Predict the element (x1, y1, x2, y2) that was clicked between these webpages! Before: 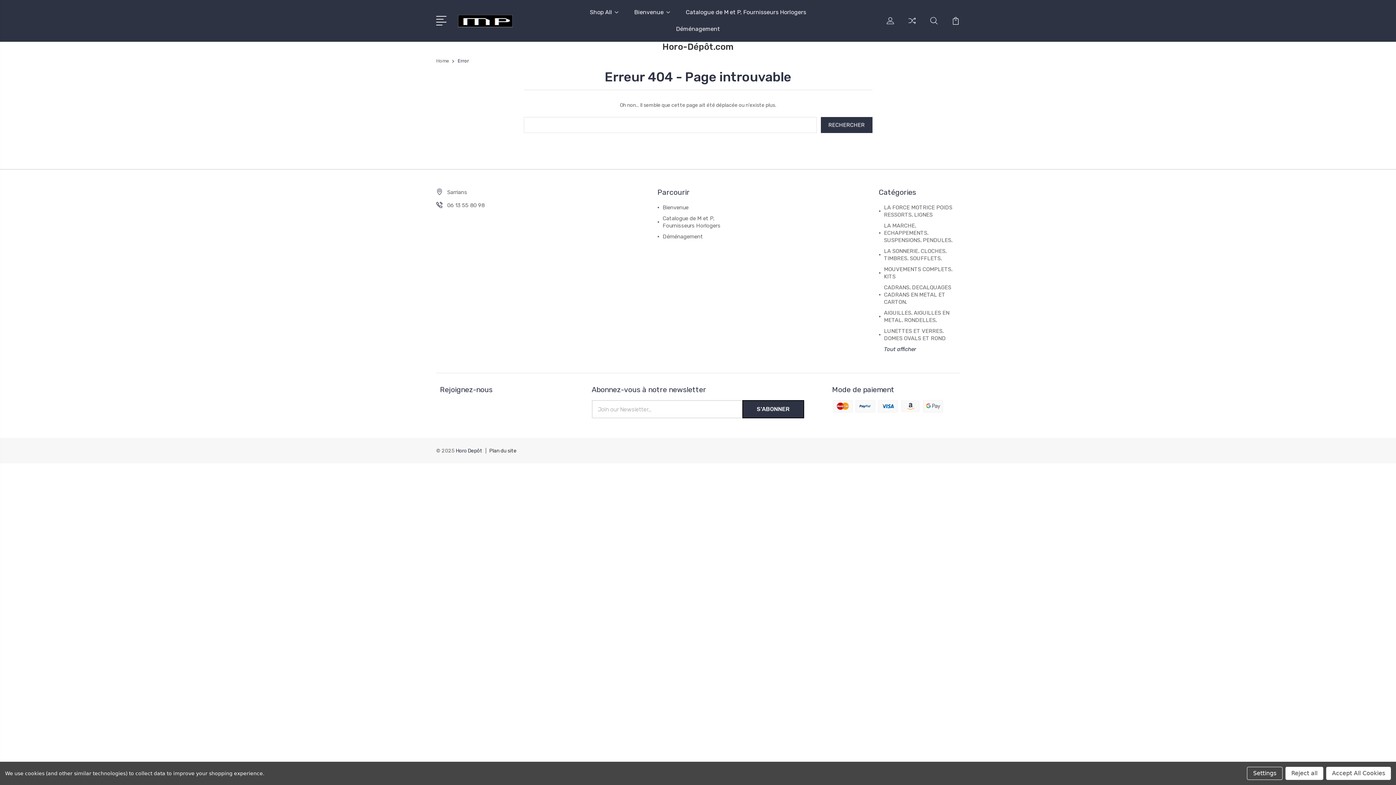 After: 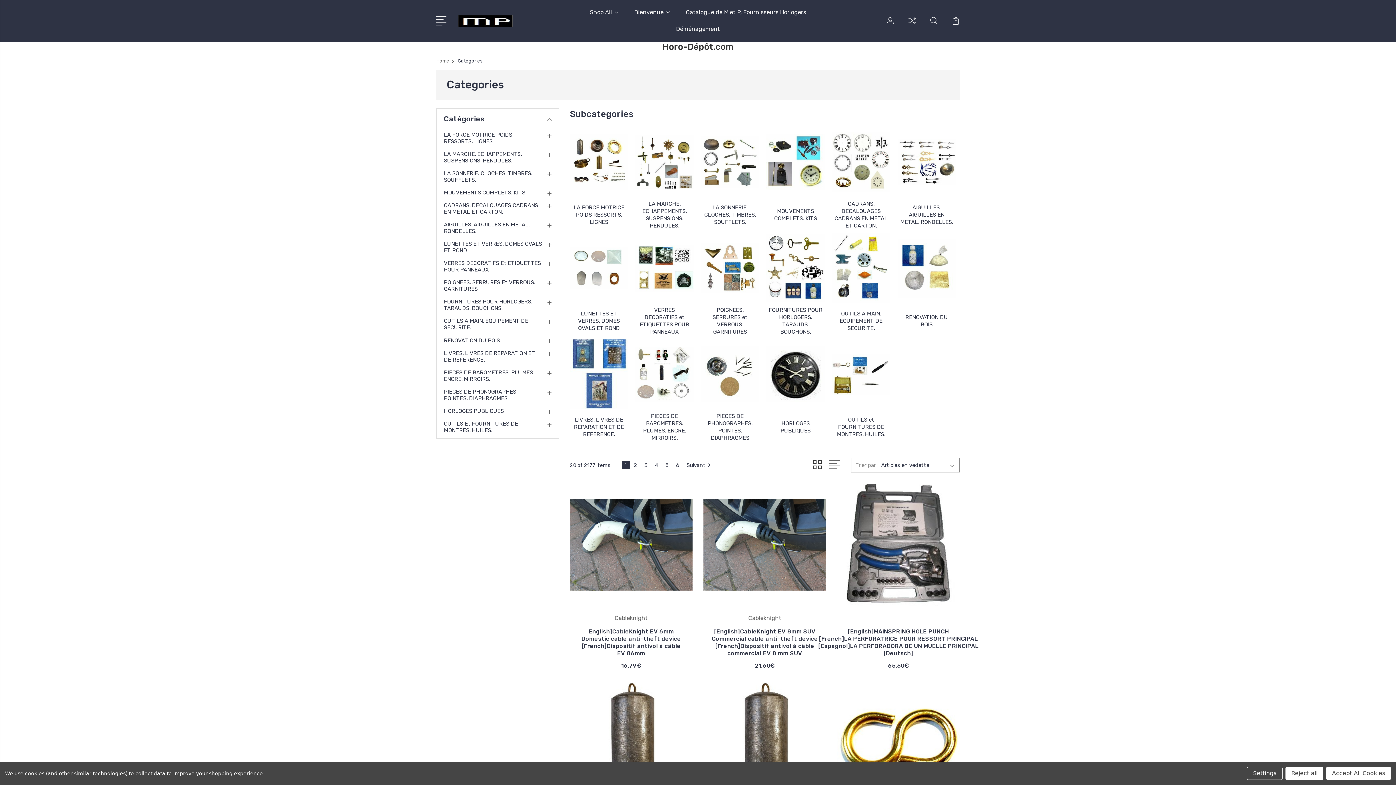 Action: bbox: (590, 8, 618, 25) label: Shop All